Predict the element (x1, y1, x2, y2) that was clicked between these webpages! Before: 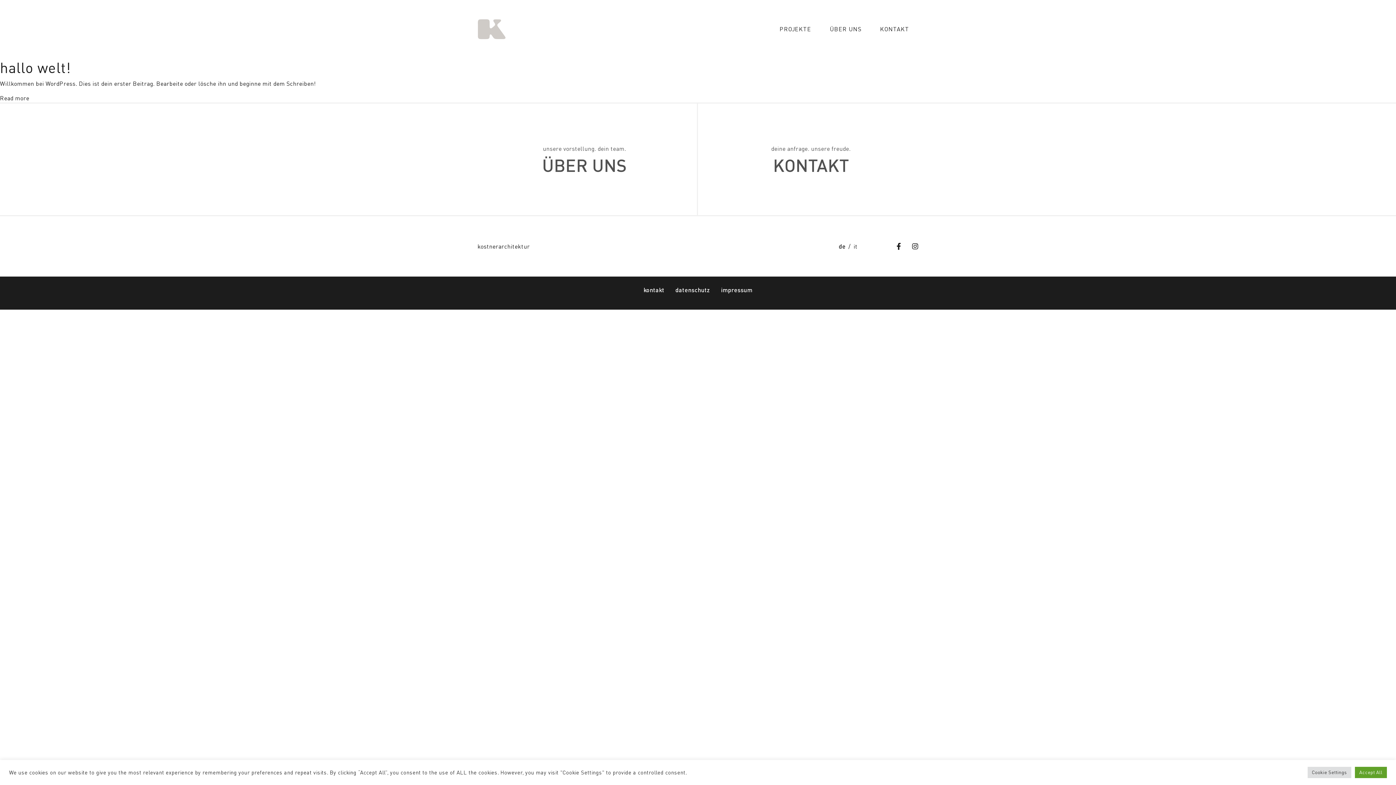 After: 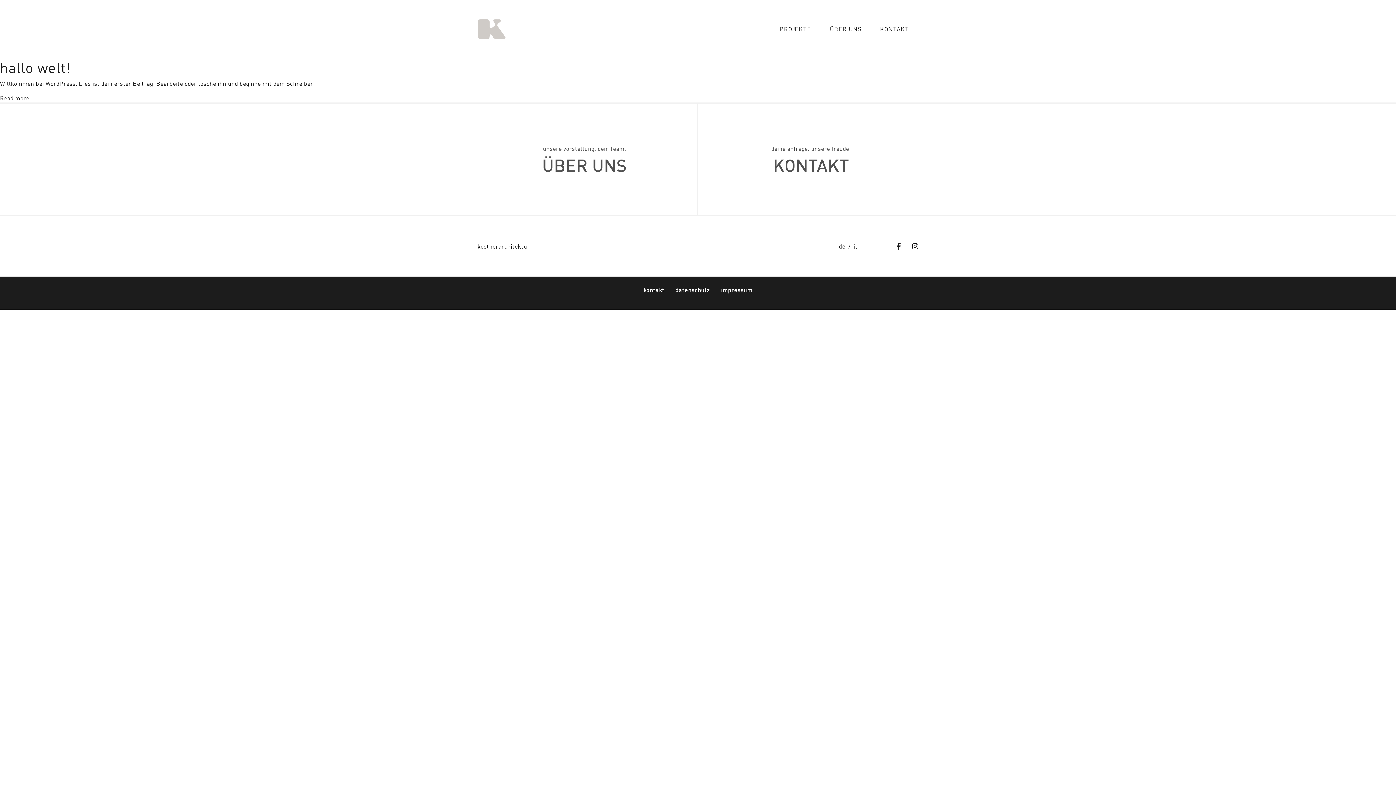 Action: bbox: (1355, 767, 1387, 778) label: Accept All